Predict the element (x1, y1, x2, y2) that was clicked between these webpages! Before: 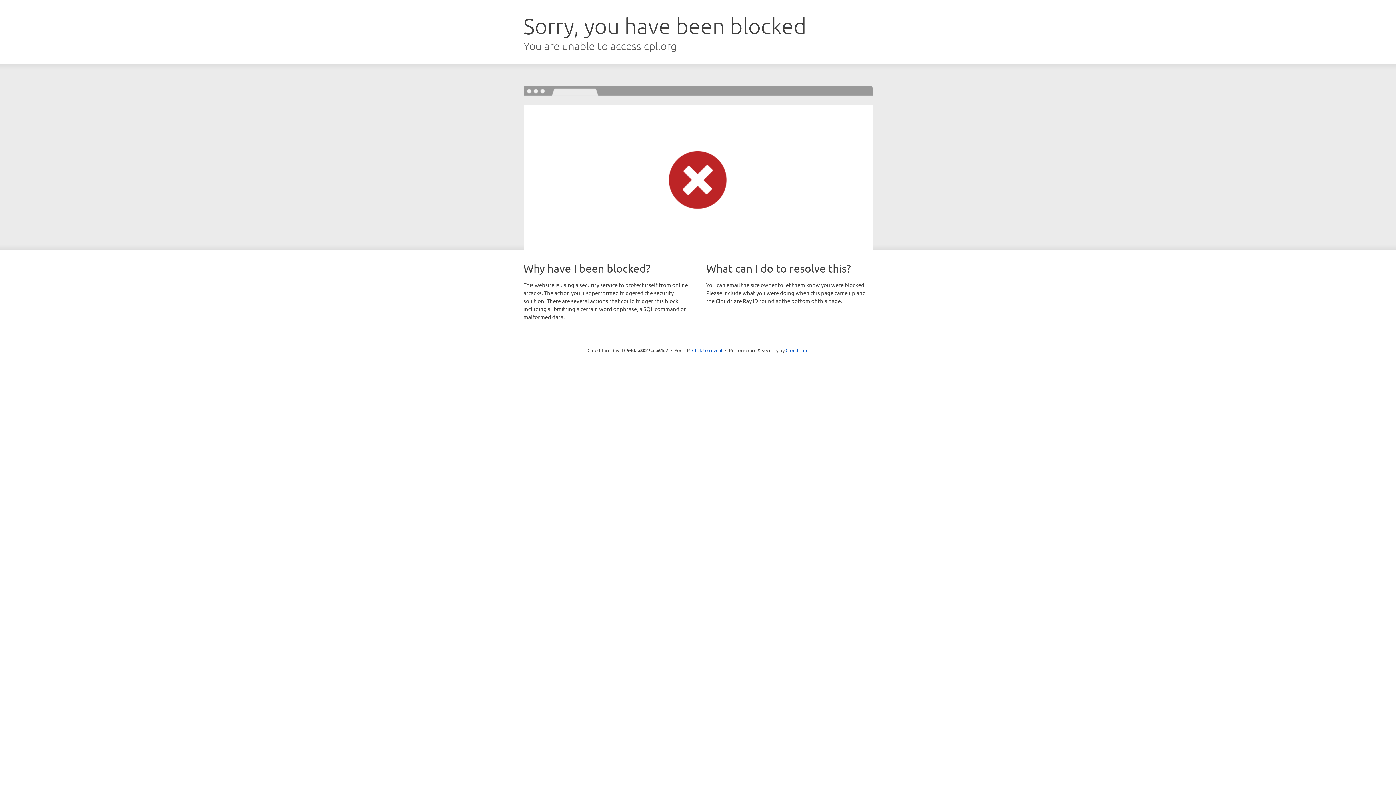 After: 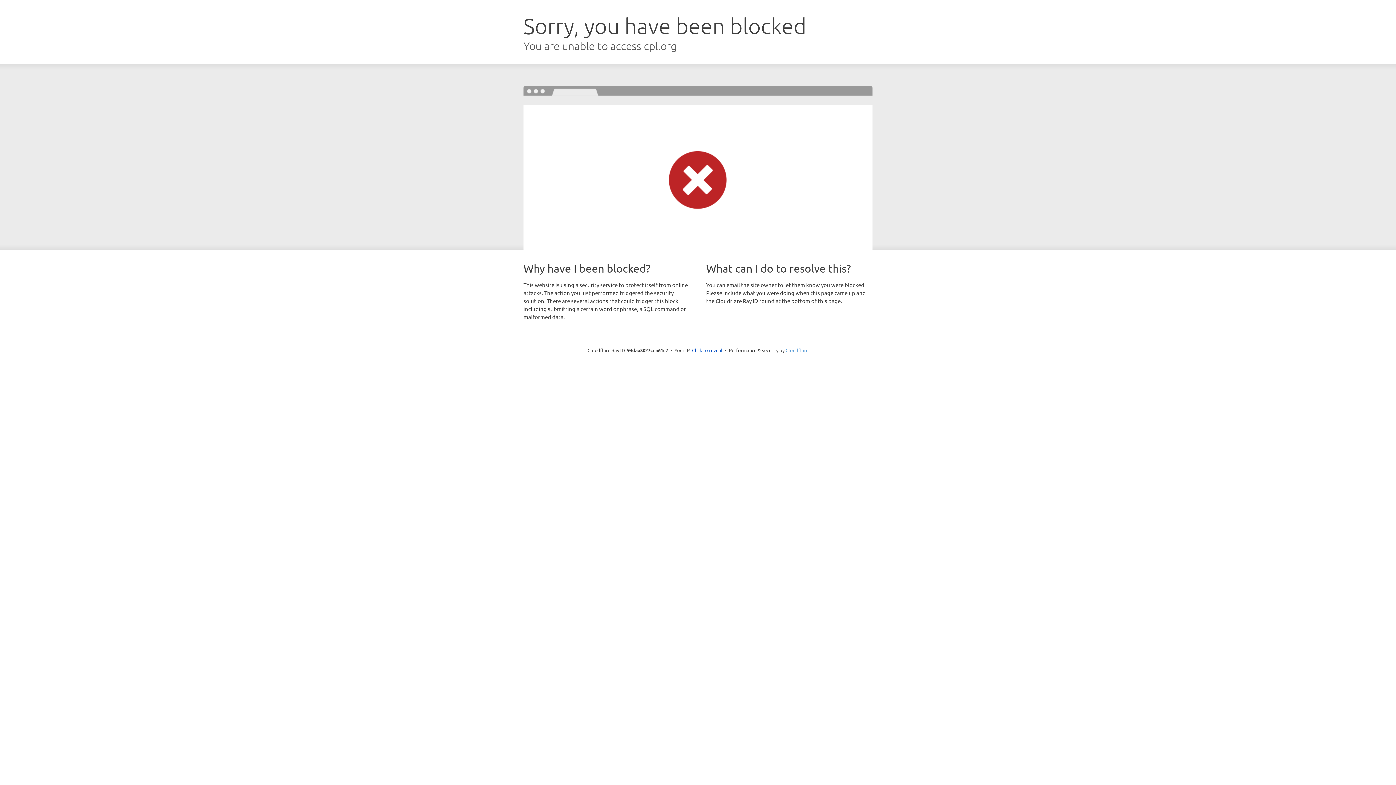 Action: label: Cloudflare bbox: (785, 347, 808, 353)